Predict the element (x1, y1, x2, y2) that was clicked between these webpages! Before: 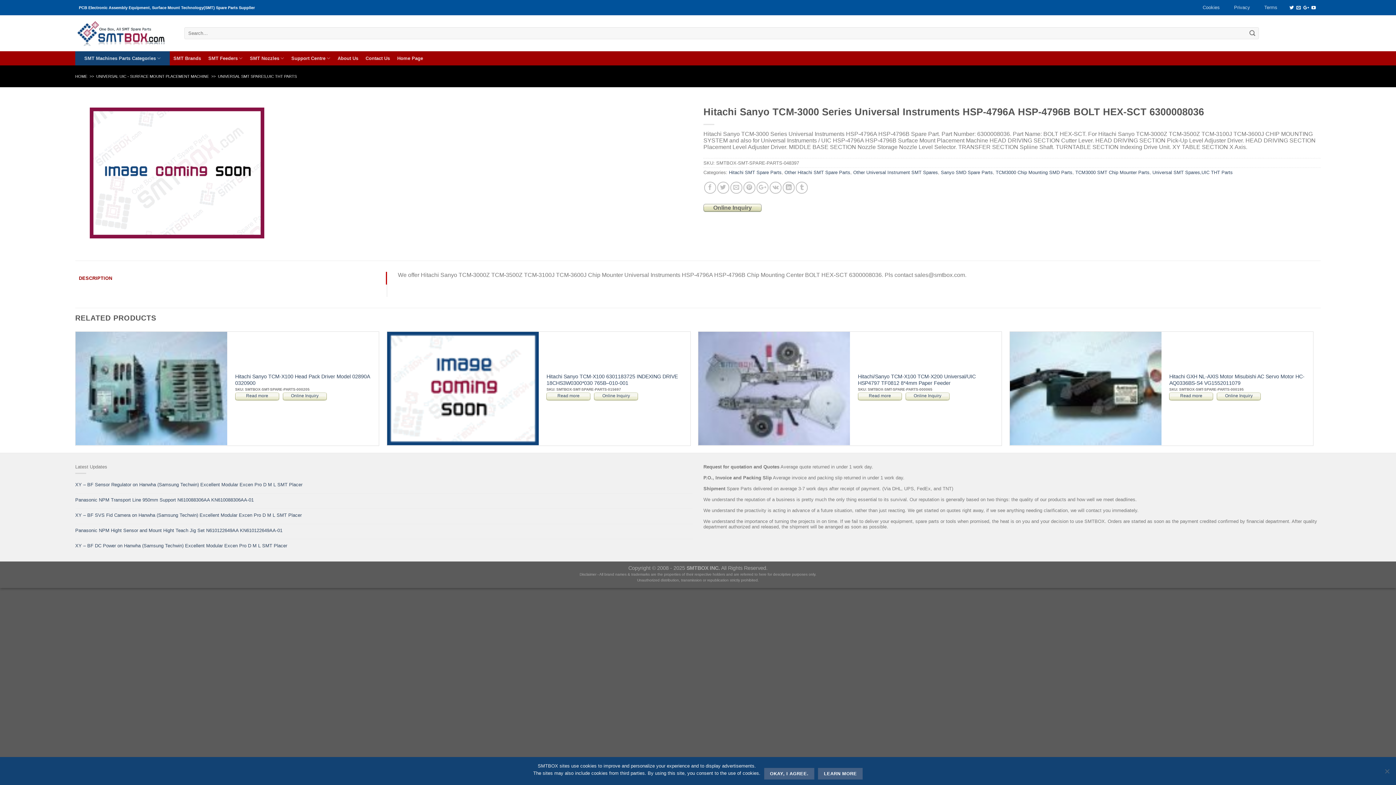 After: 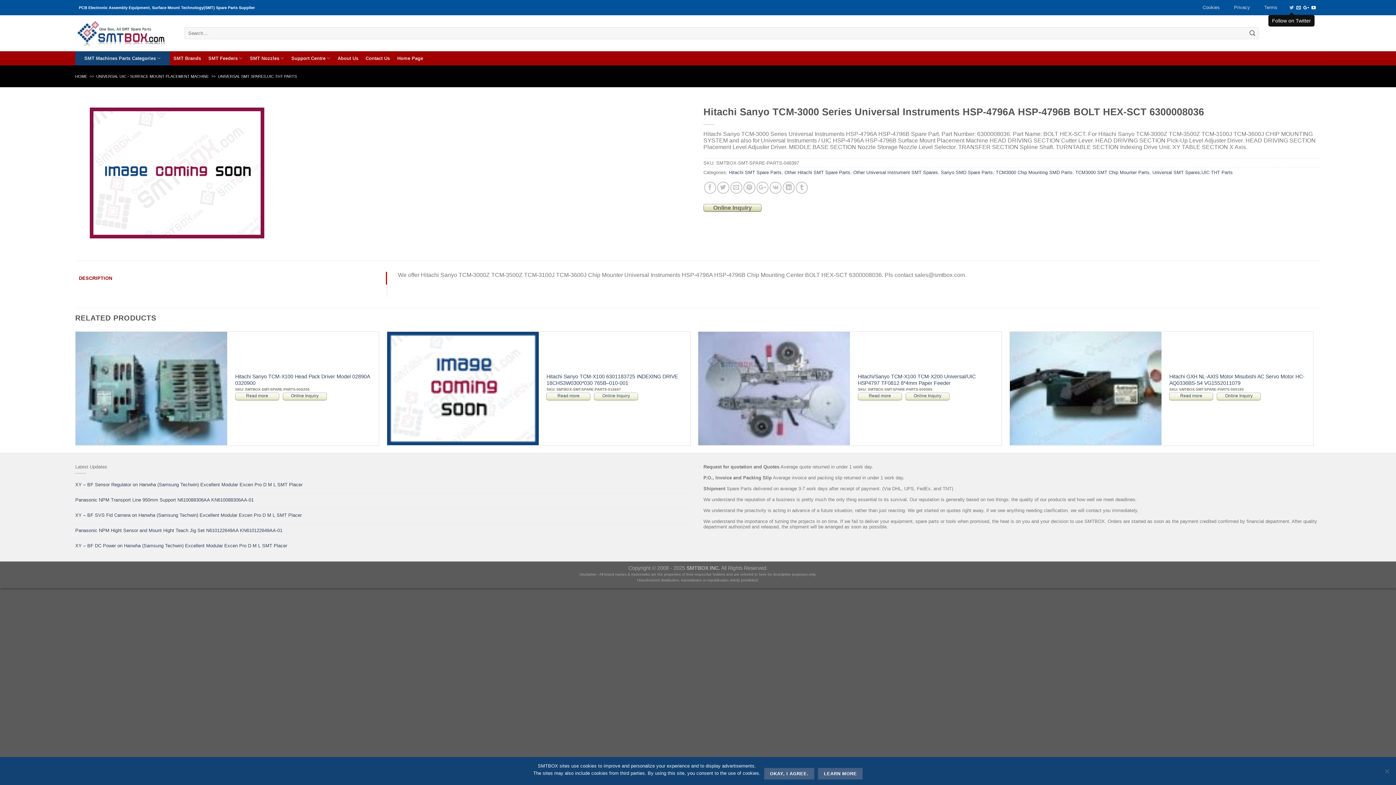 Action: bbox: (1289, 5, 1294, 10)